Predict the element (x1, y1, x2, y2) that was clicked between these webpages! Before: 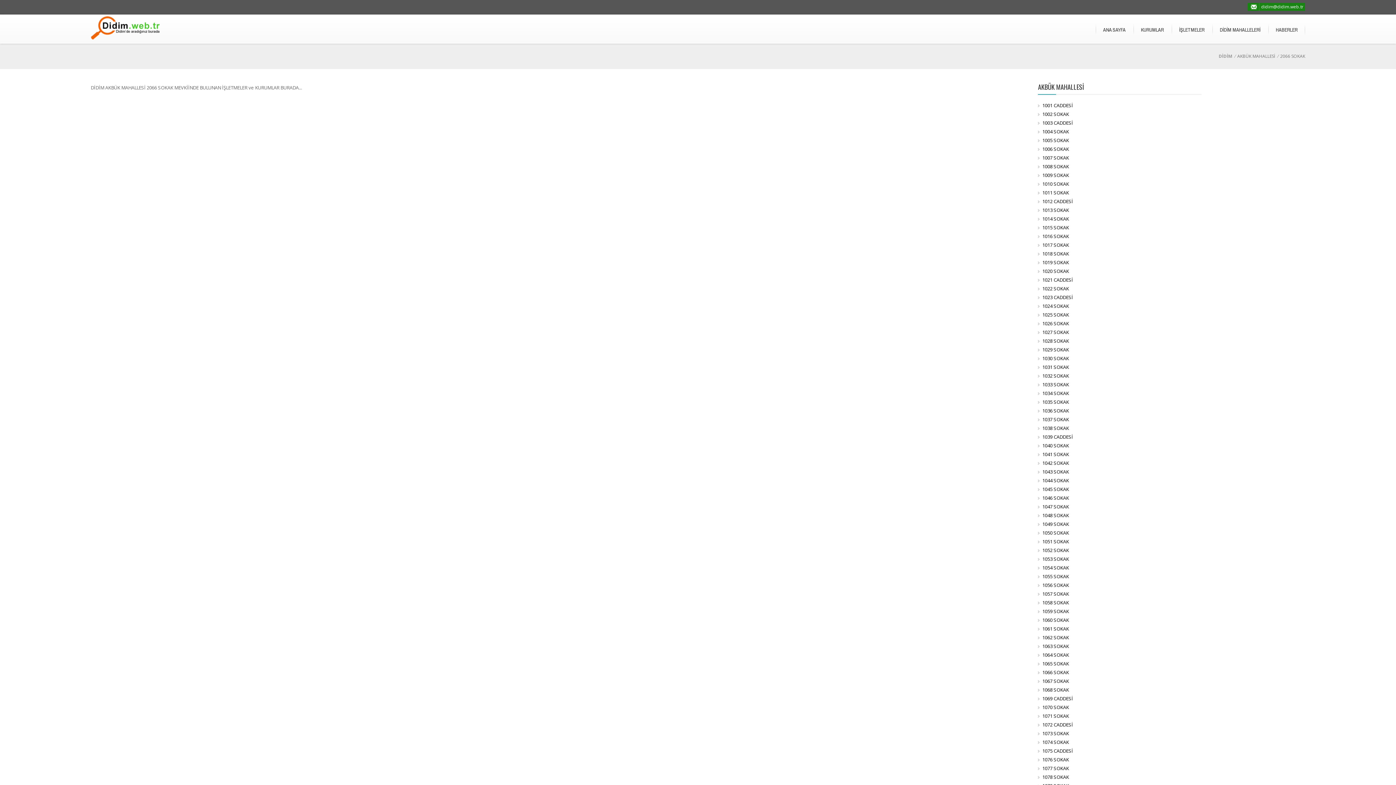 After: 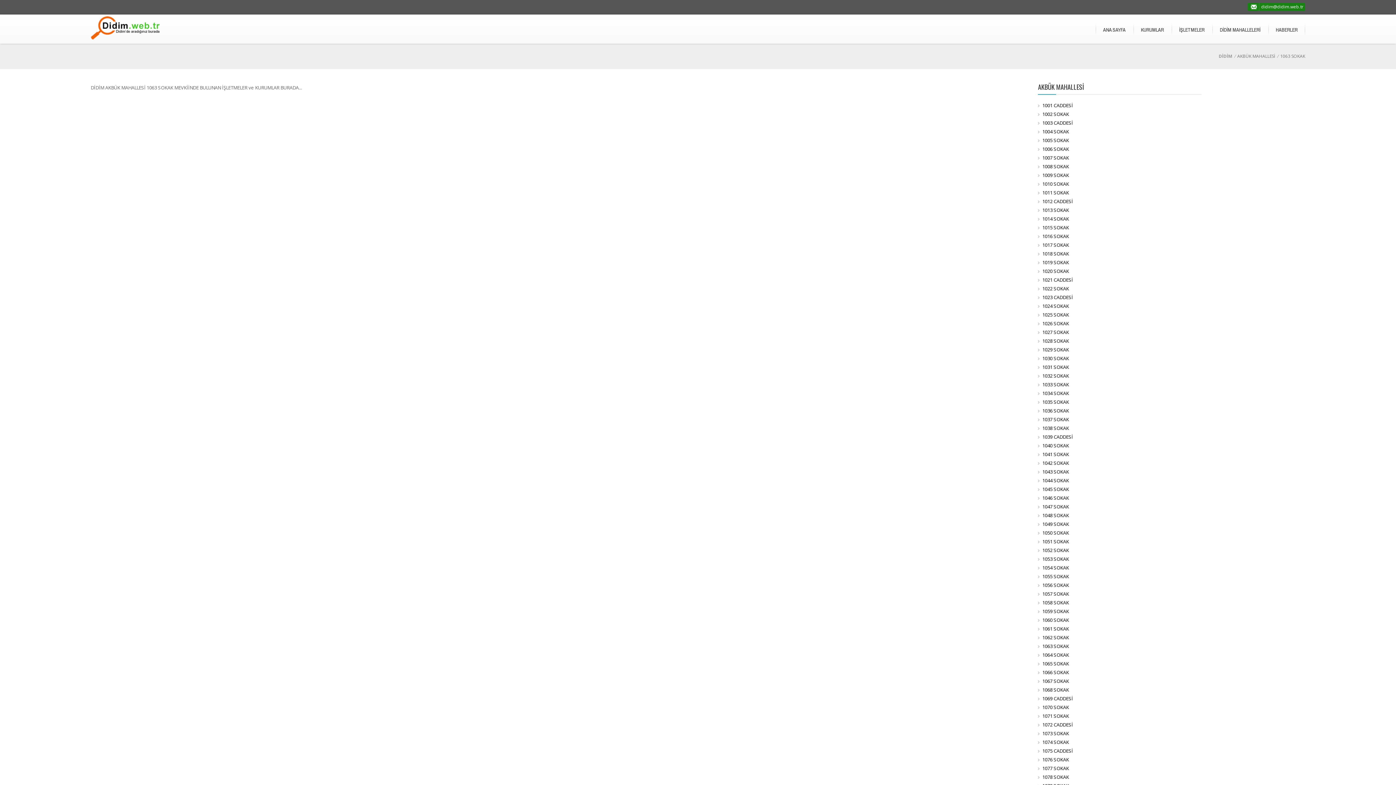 Action: label: 1063 SOKAK bbox: (1042, 643, 1069, 649)